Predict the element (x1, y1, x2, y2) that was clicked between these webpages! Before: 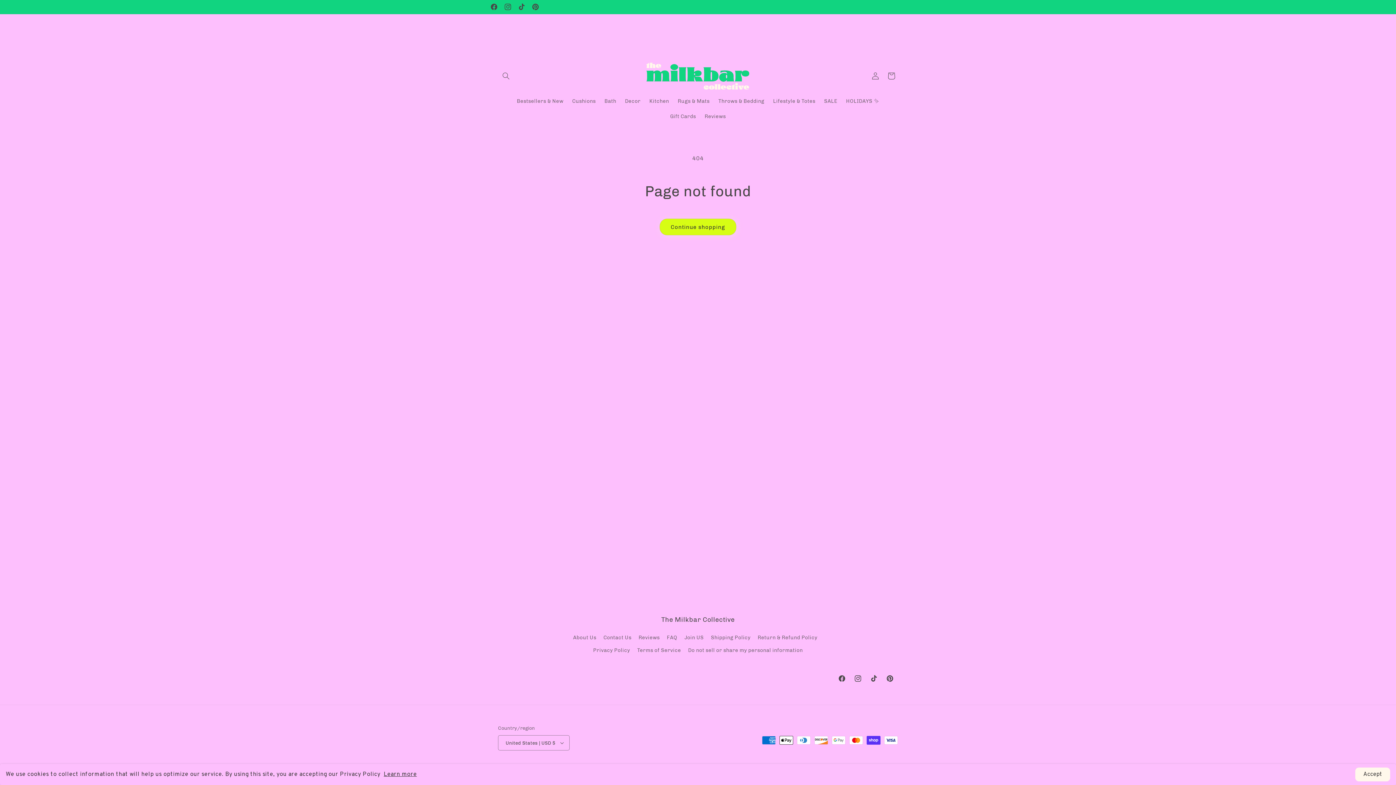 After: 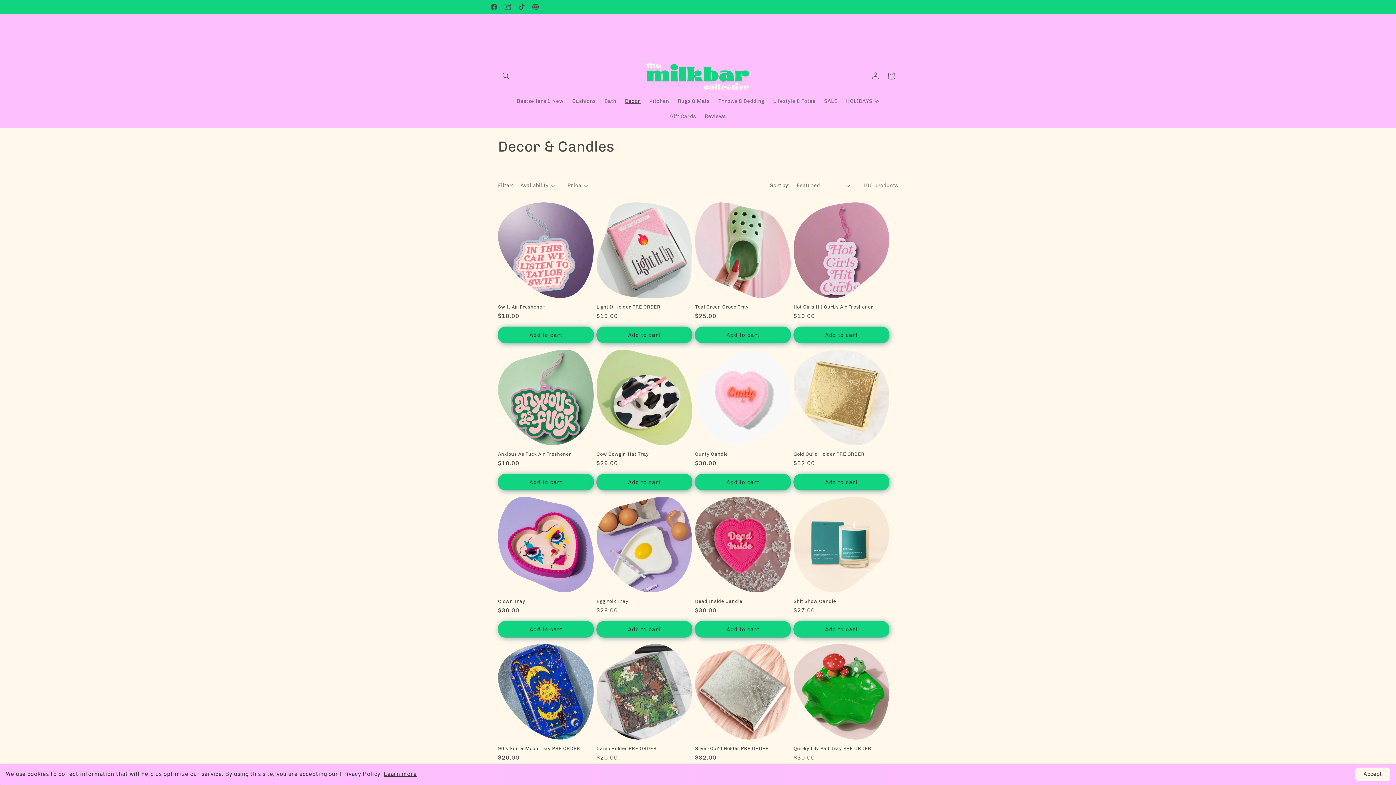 Action: label: Decor bbox: (620, 93, 645, 109)